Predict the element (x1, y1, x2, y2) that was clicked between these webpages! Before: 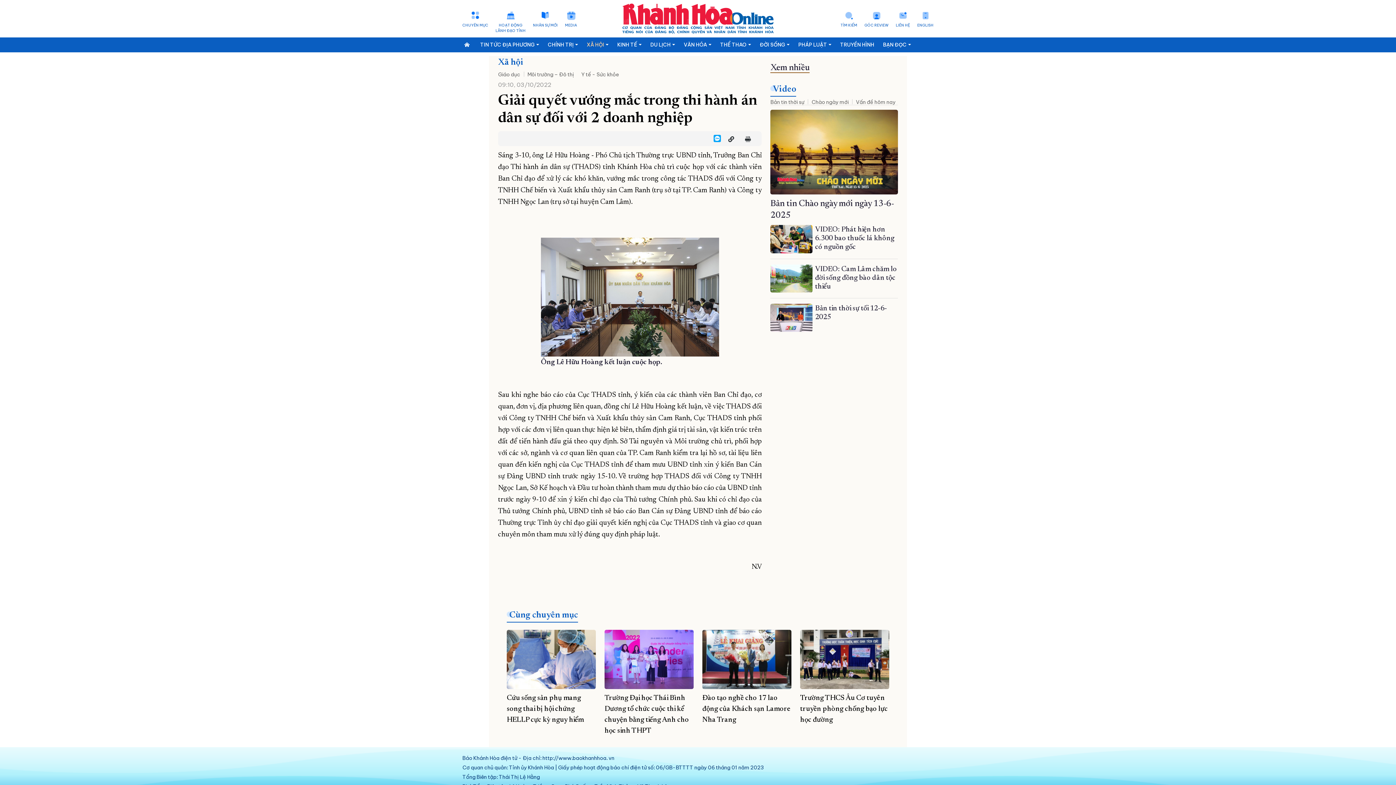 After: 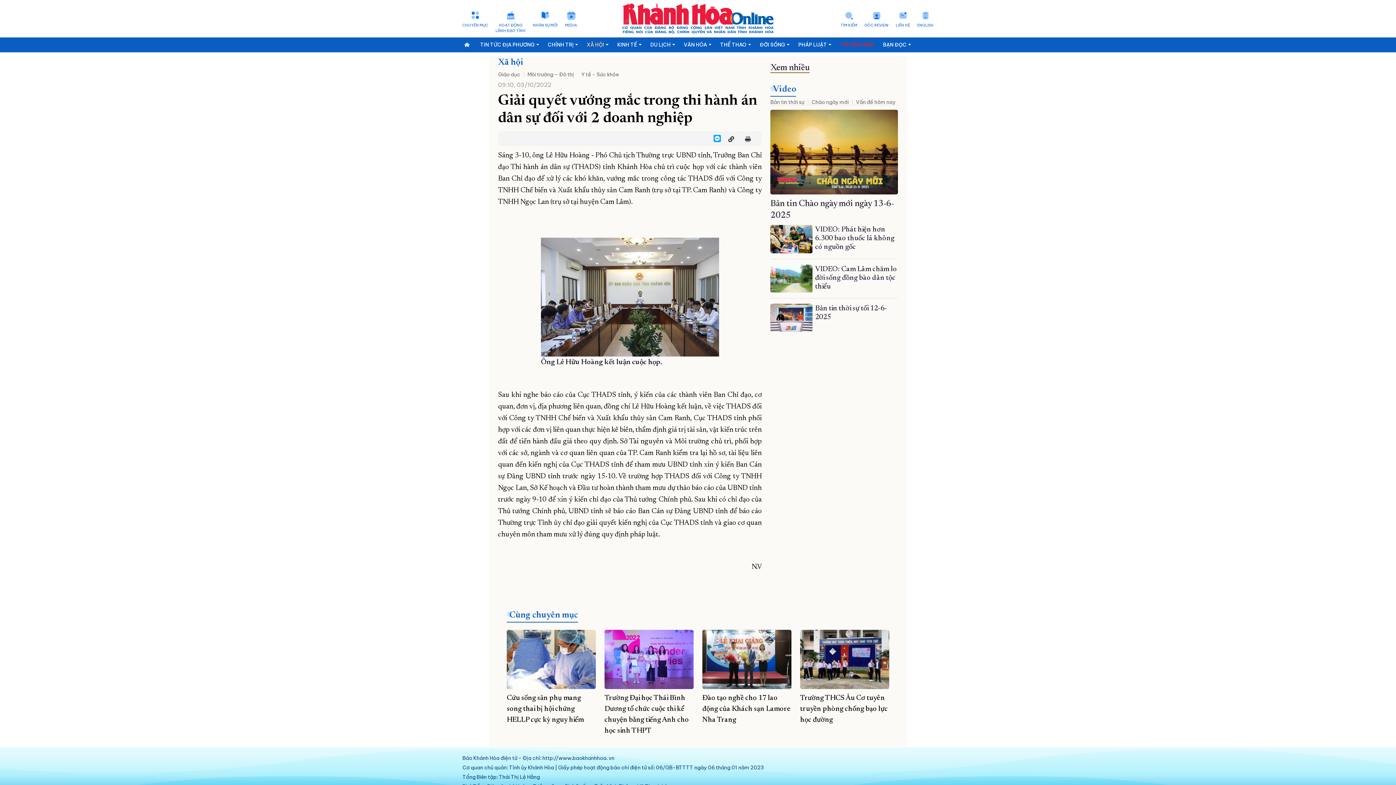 Action: bbox: (836, 37, 878, 52) label: TRUYỀN HÌNH